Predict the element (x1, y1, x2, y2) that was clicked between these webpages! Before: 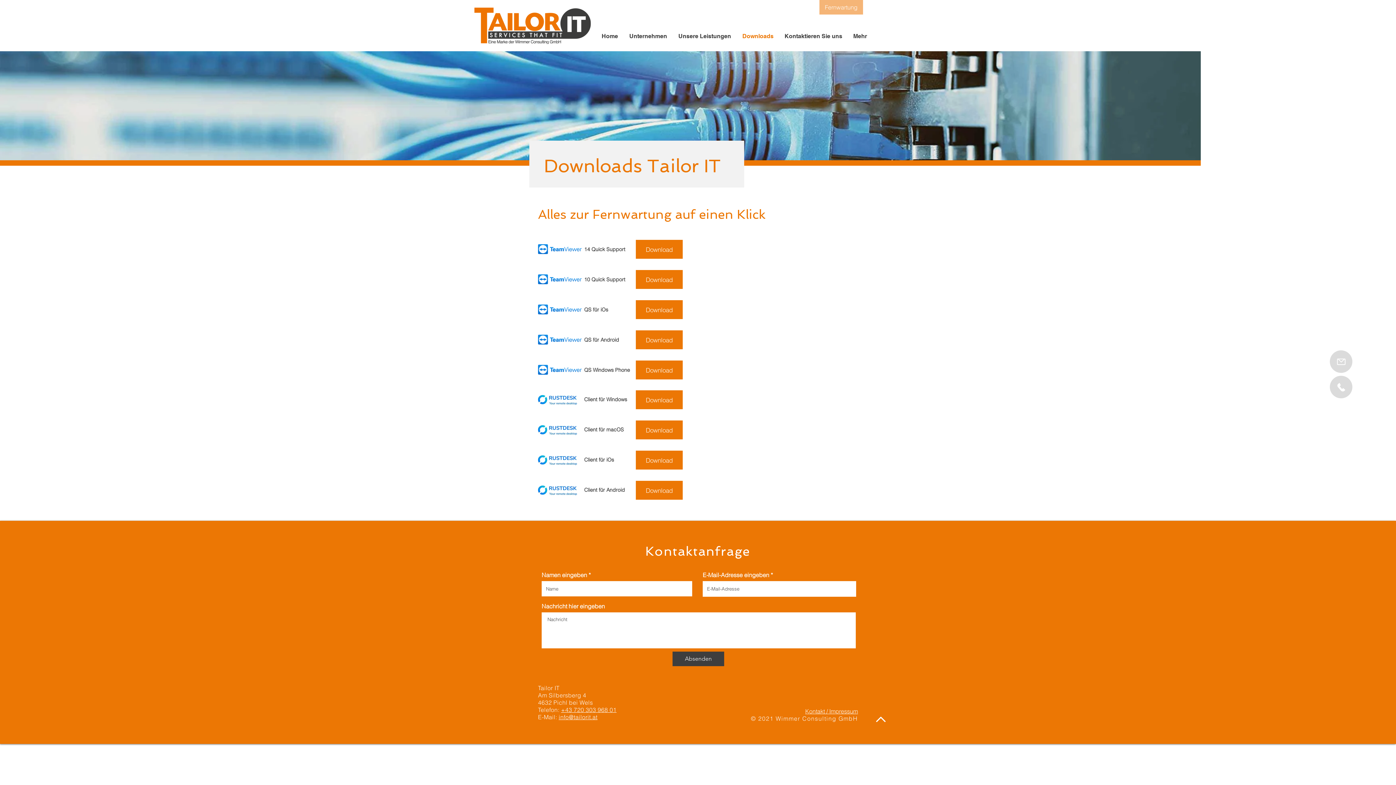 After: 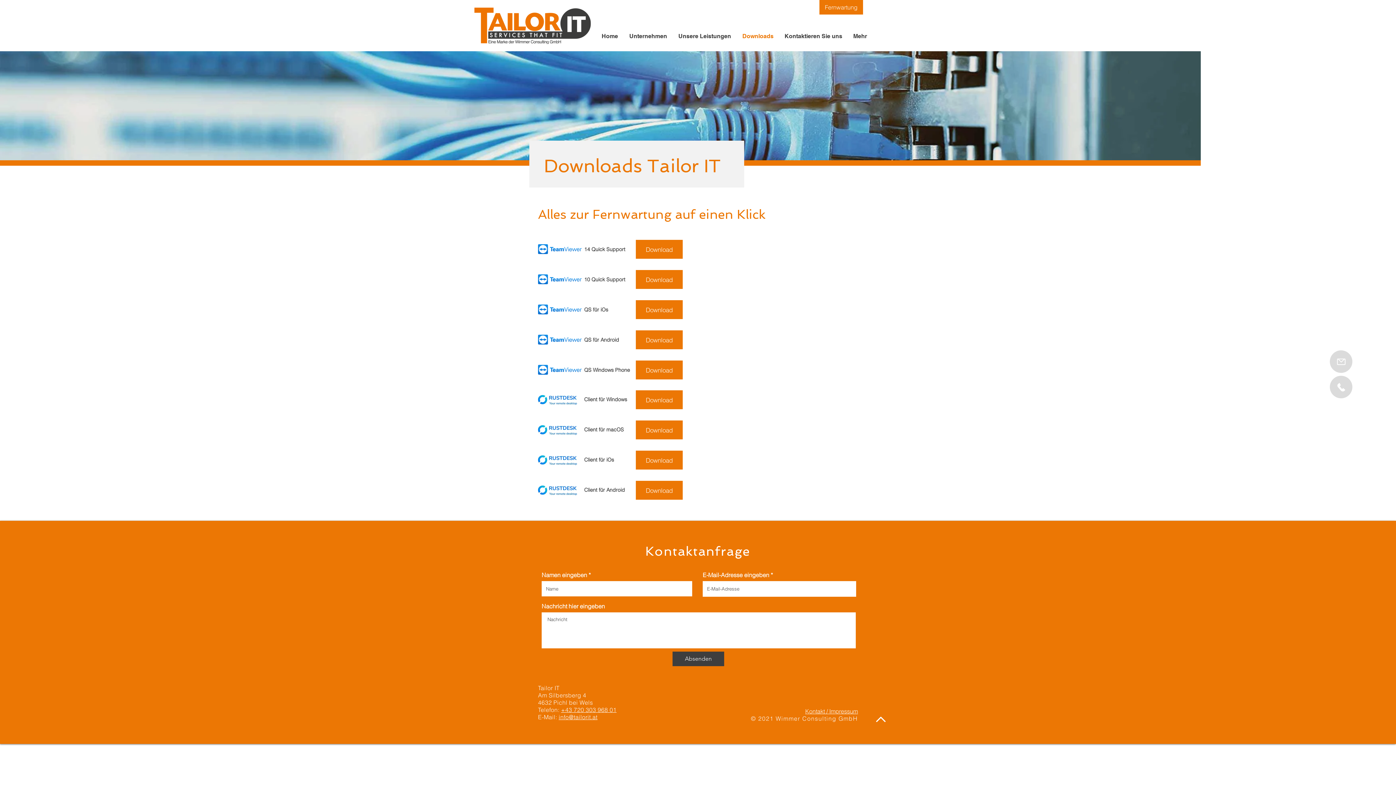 Action: label: Fernwartung bbox: (819, 0, 863, 14)